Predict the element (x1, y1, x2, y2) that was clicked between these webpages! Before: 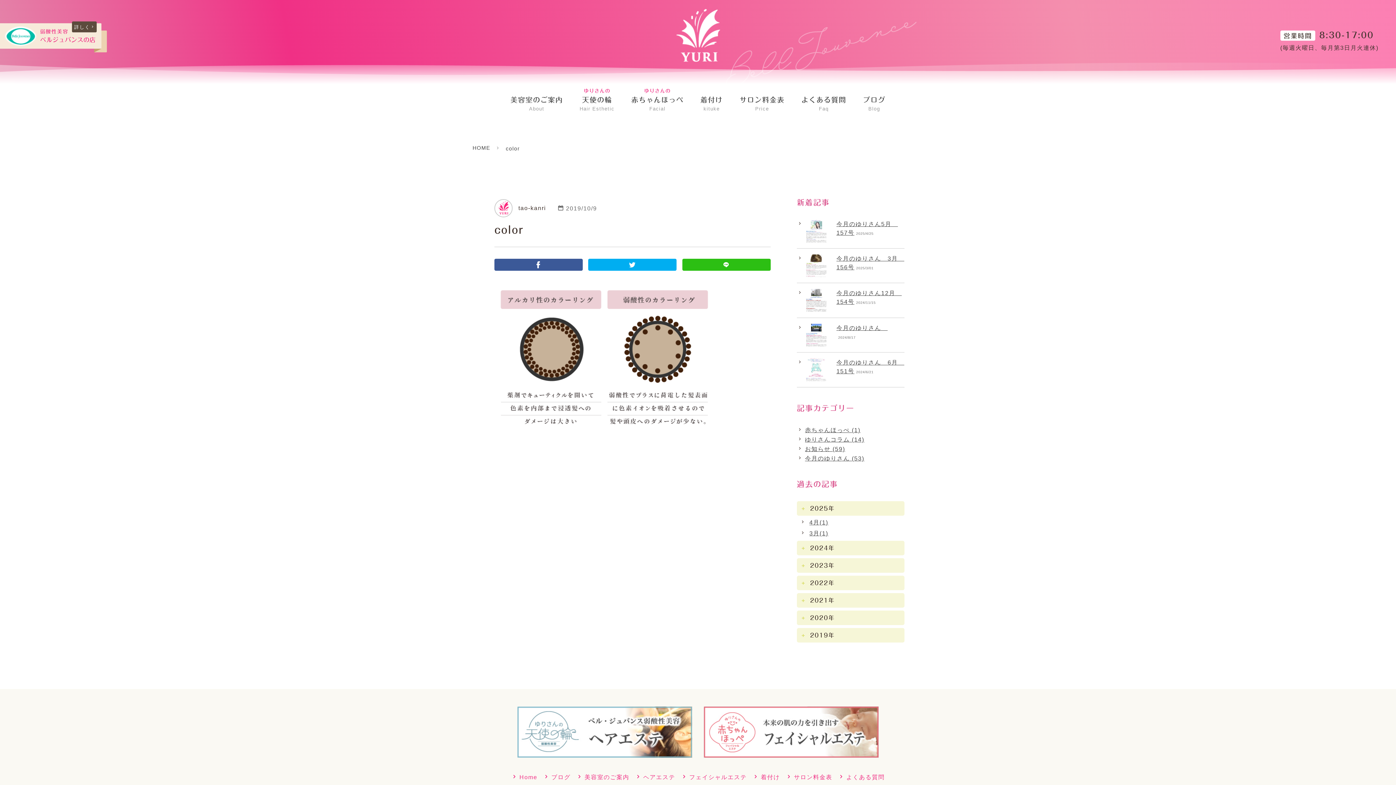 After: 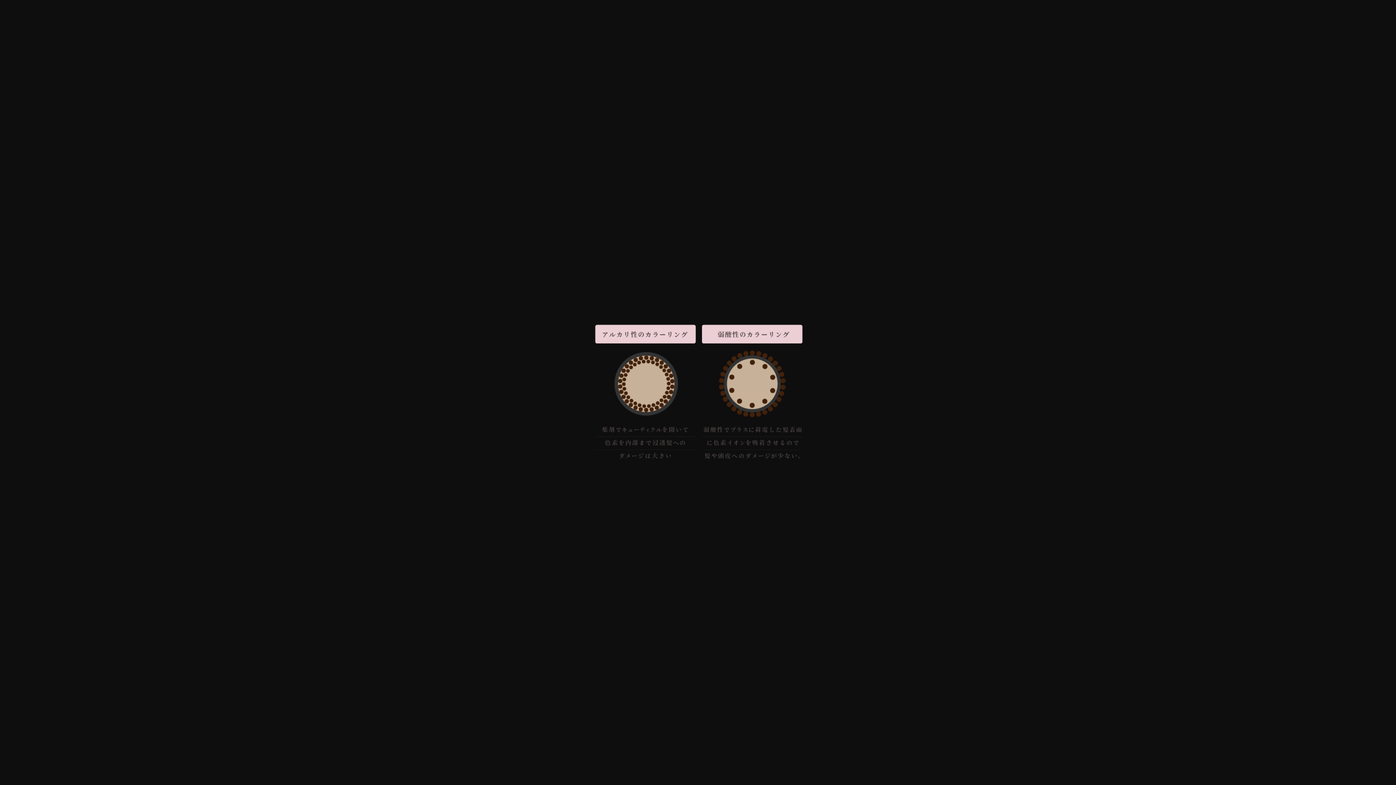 Action: bbox: (494, 287, 712, 293)